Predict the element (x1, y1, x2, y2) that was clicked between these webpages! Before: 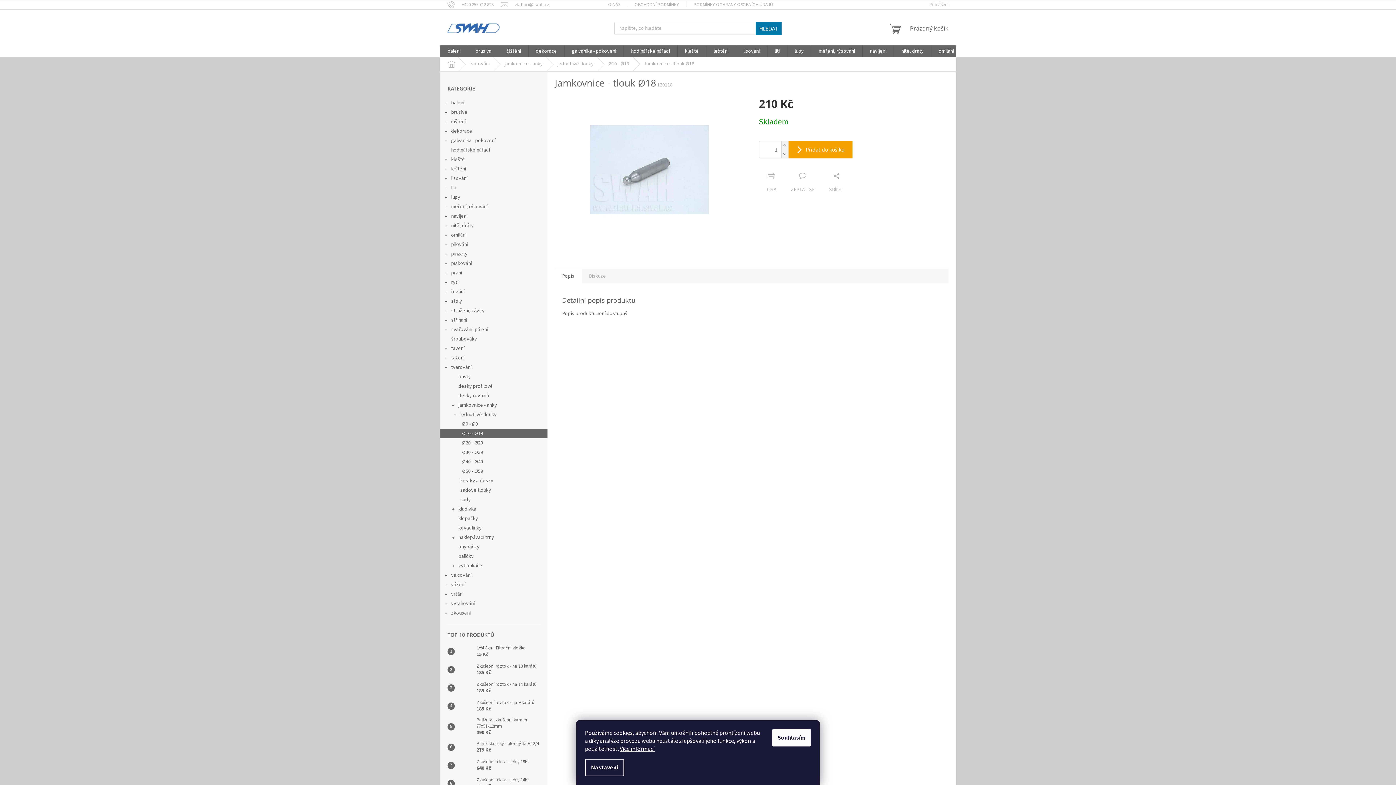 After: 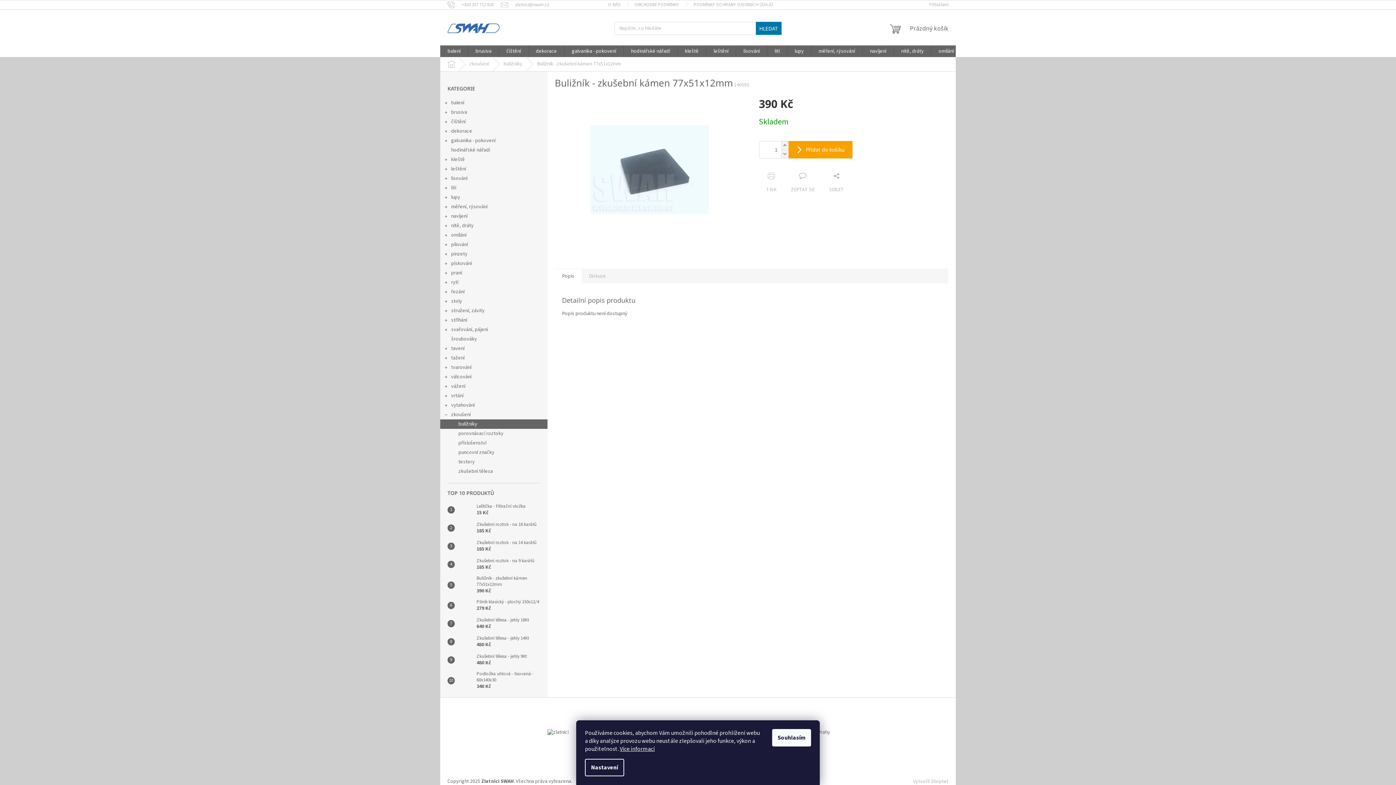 Action: label: Buližník - zkušební kámen 77x51x12mm
390 Kč bbox: (473, 717, 540, 736)